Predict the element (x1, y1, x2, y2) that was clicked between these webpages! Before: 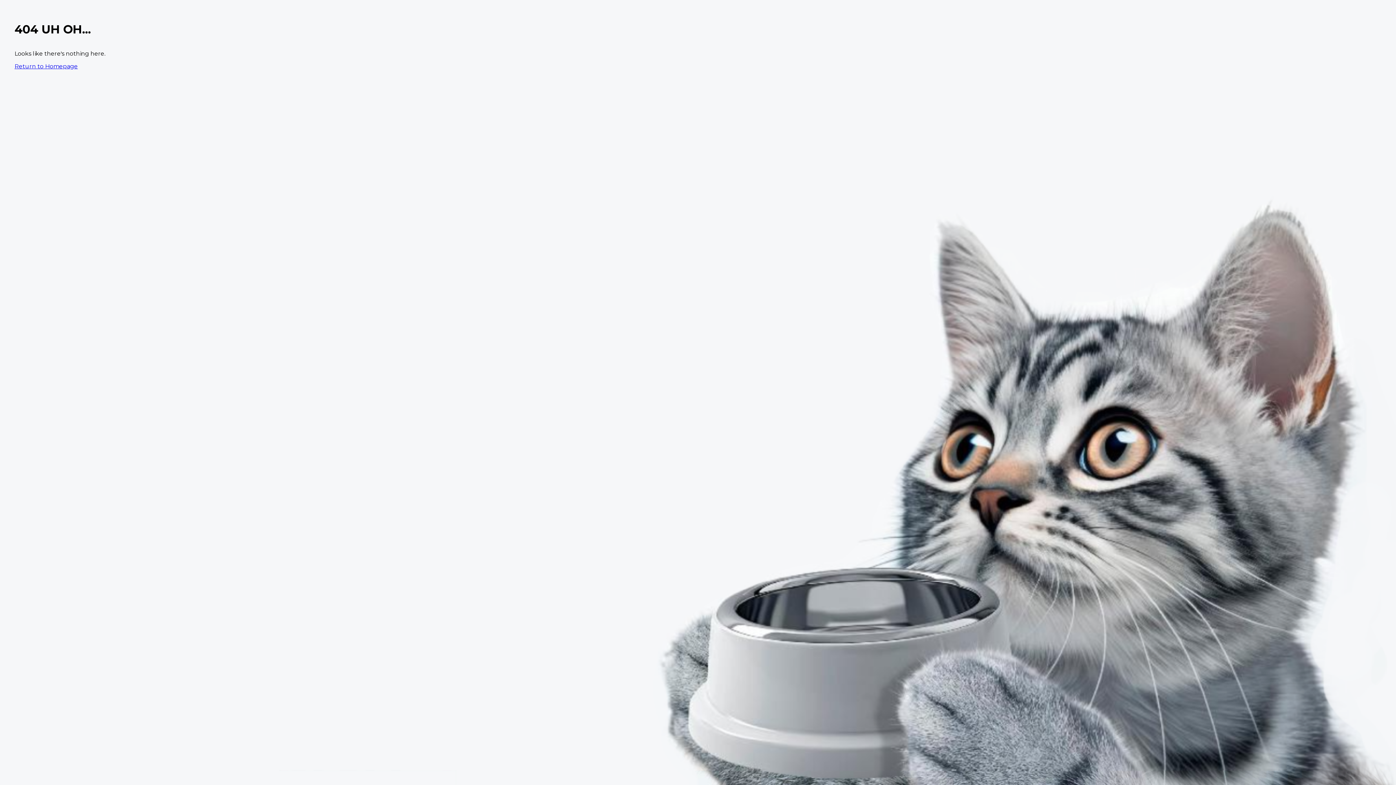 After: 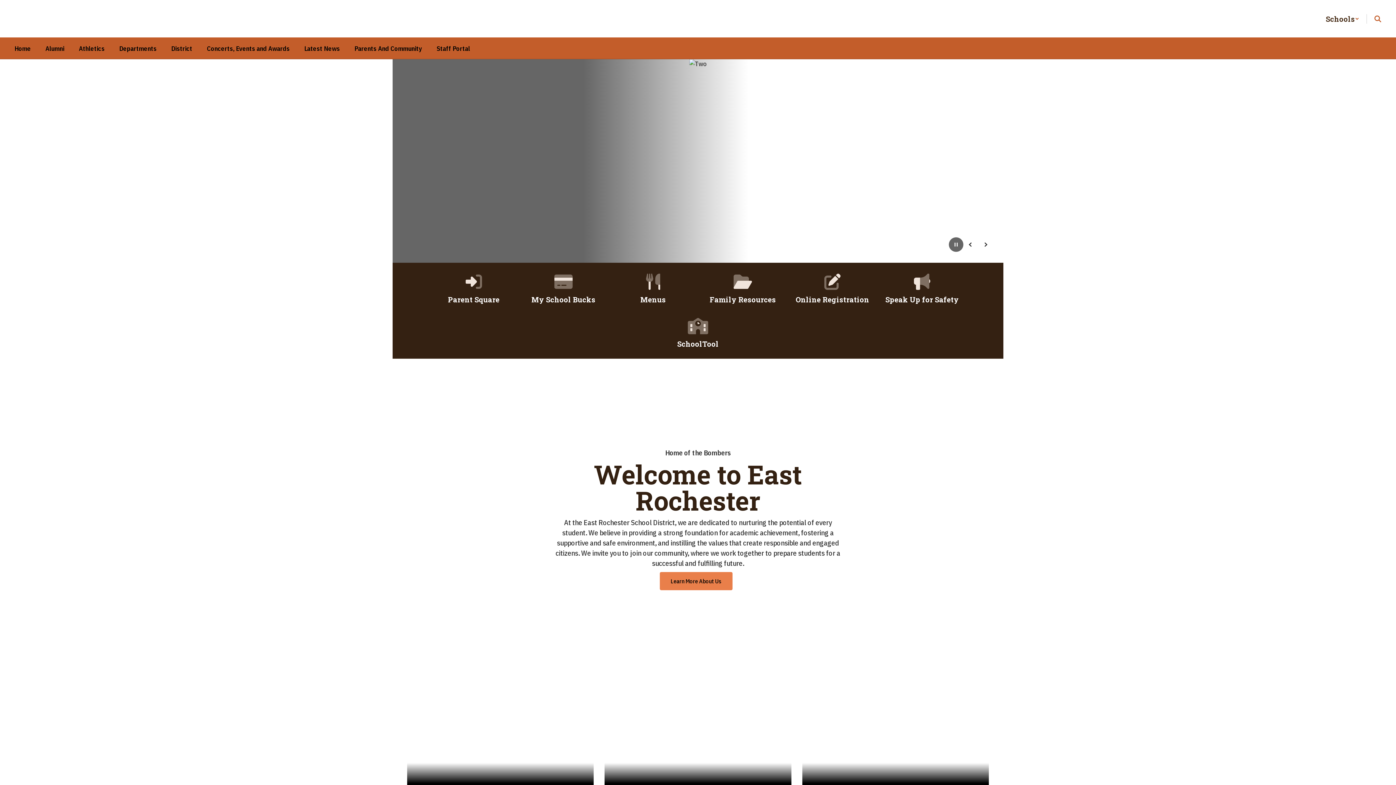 Action: label: Return to Homepage bbox: (14, 62, 77, 69)